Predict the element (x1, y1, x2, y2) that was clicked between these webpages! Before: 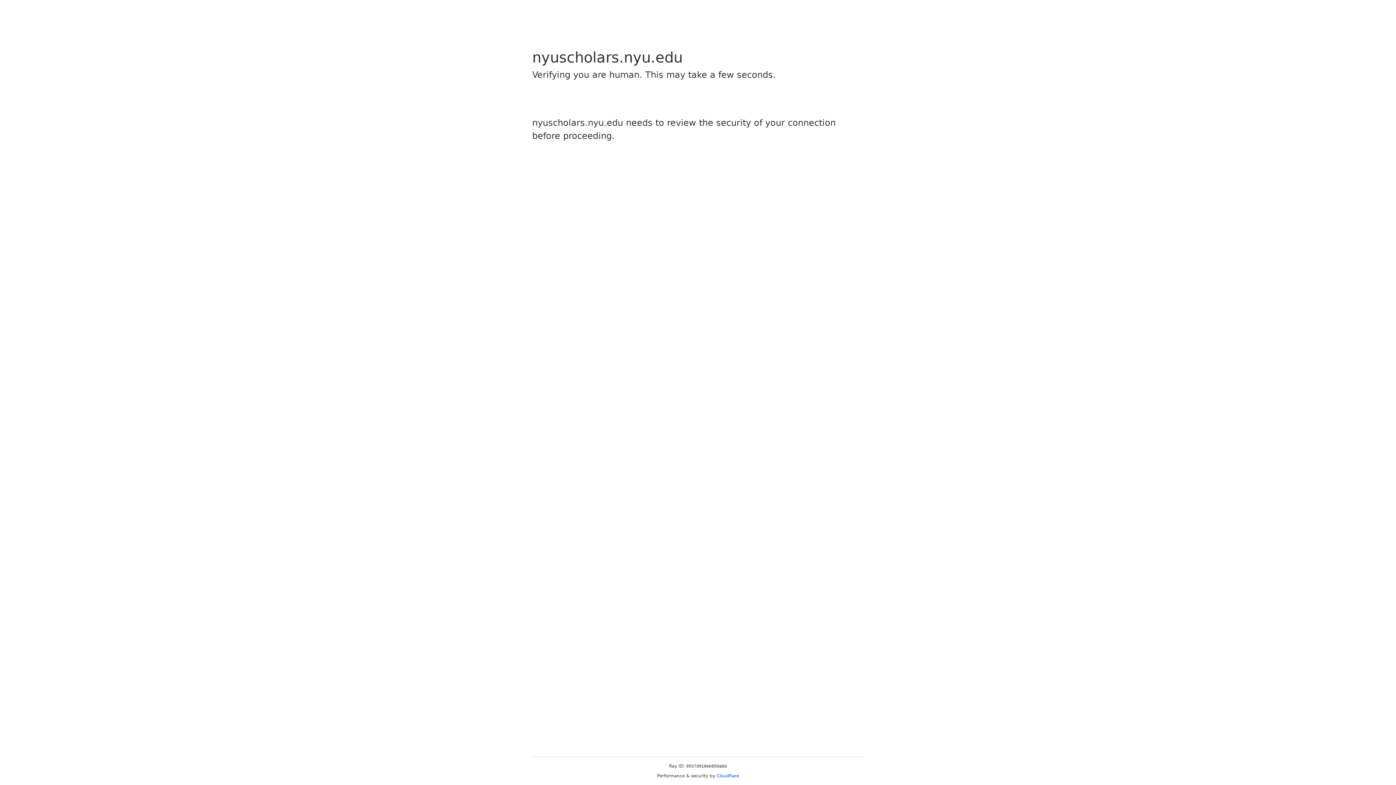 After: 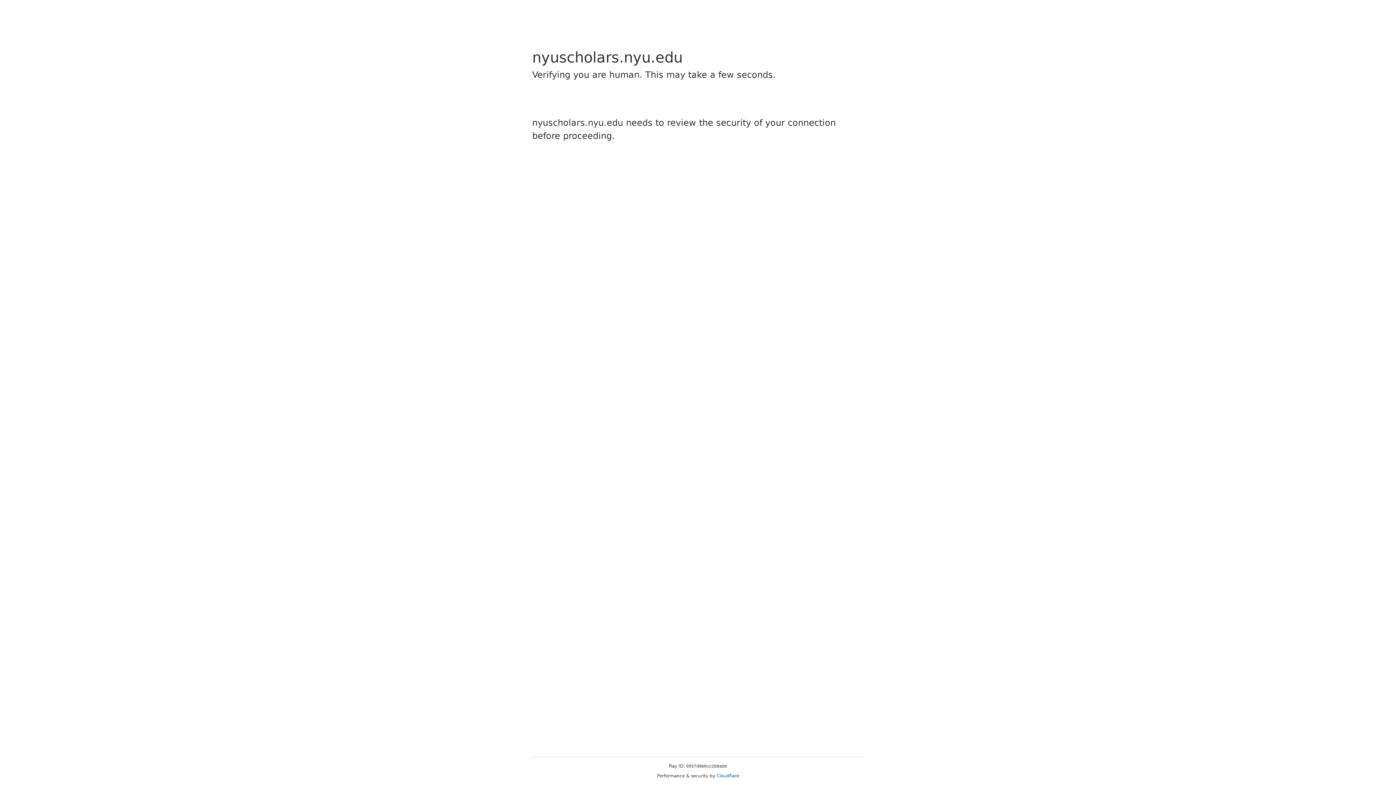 Action: label: Cloudflare bbox: (716, 773, 739, 778)